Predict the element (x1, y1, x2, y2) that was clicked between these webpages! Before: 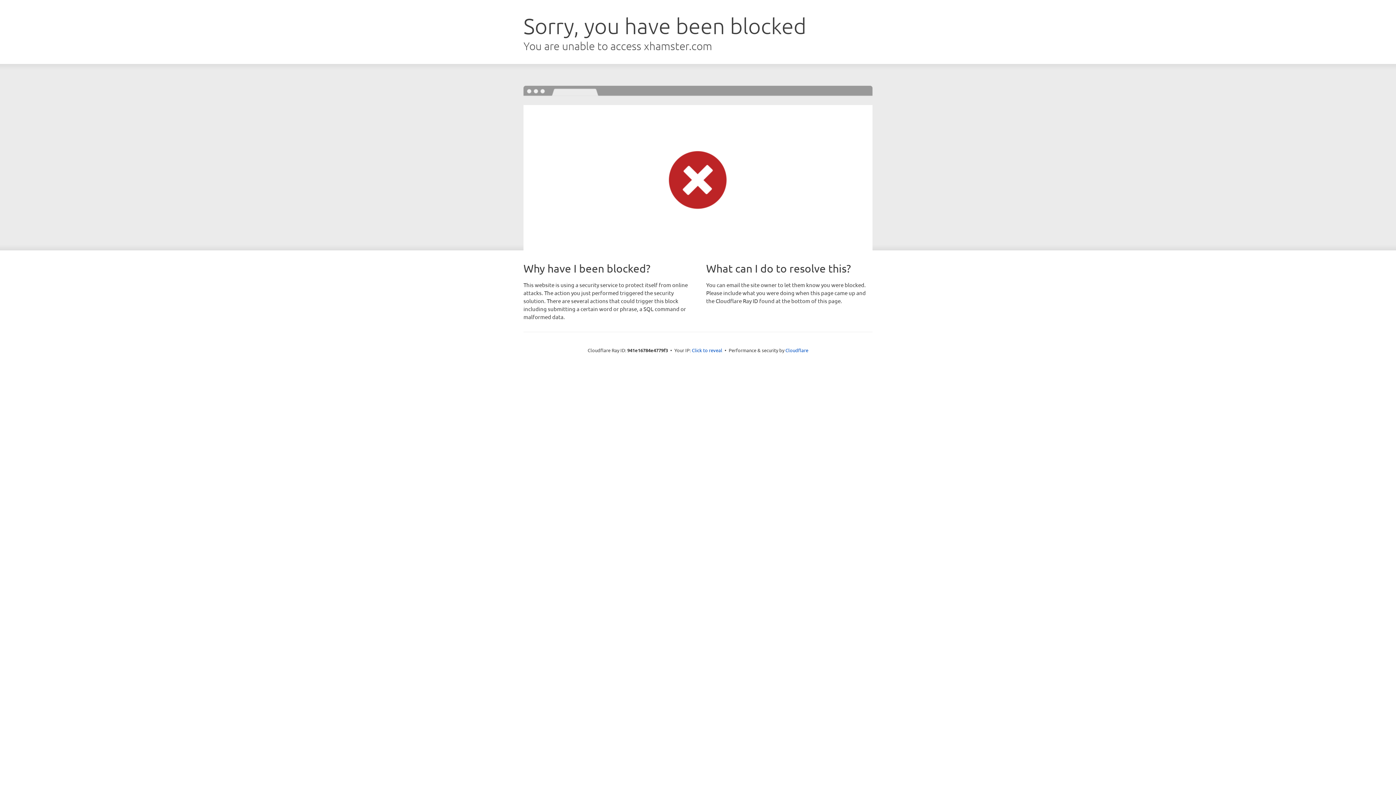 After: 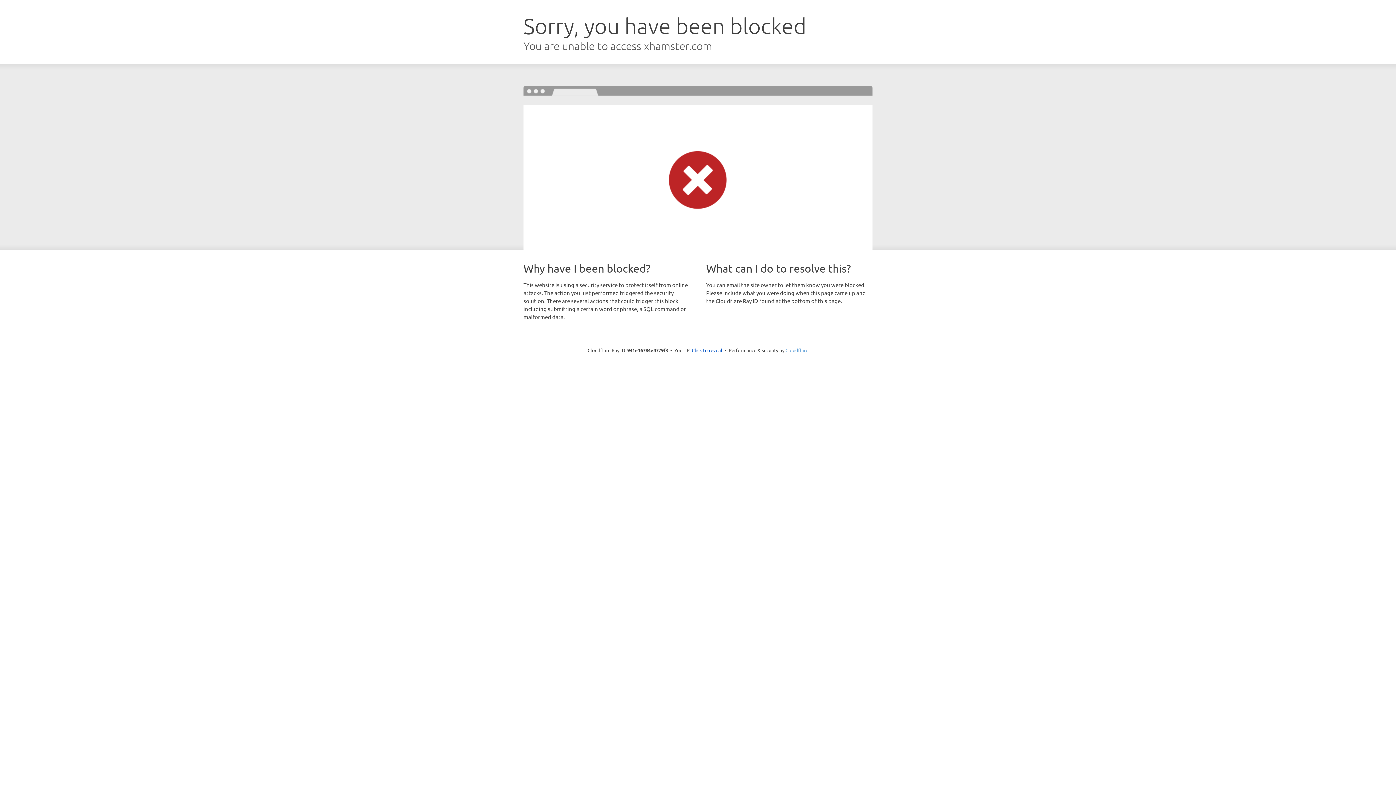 Action: bbox: (785, 347, 808, 353) label: Cloudflare